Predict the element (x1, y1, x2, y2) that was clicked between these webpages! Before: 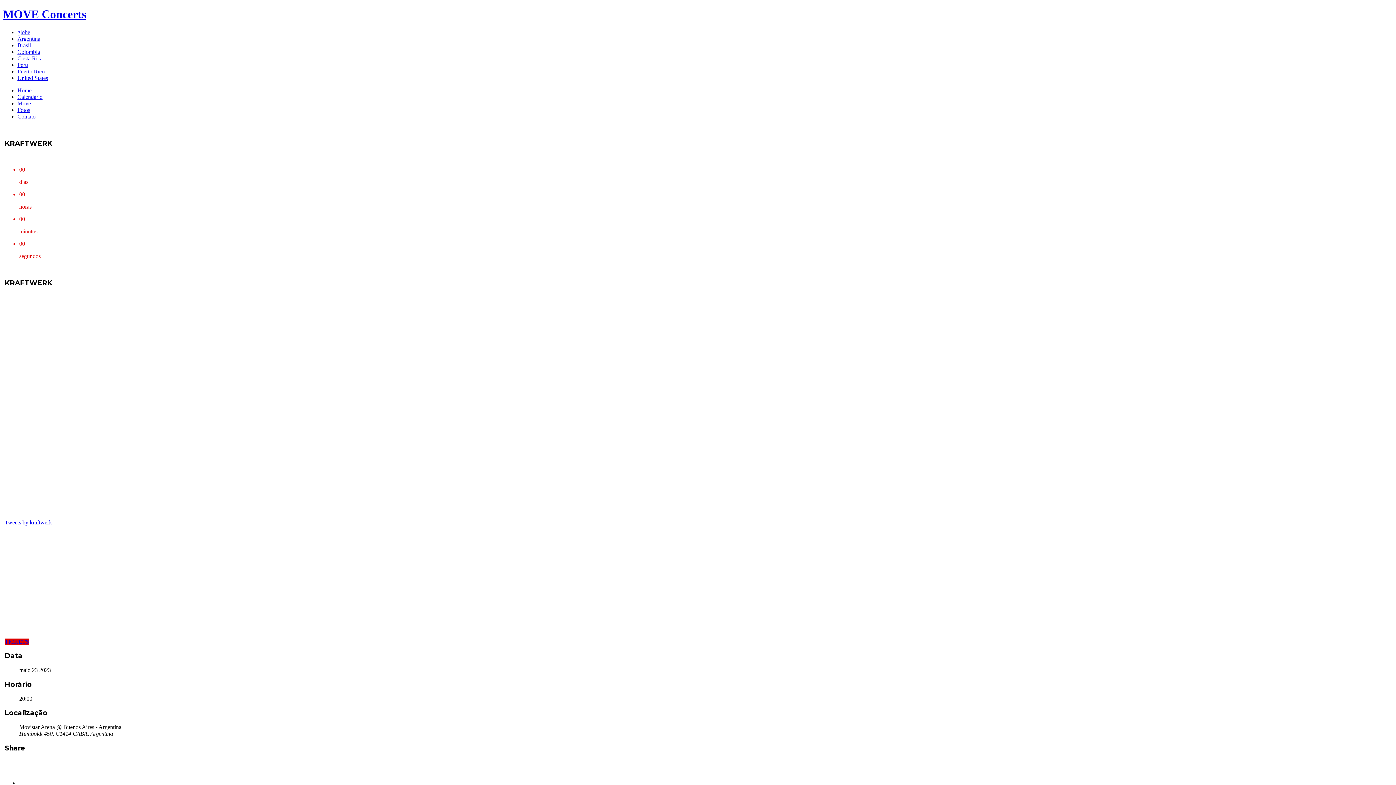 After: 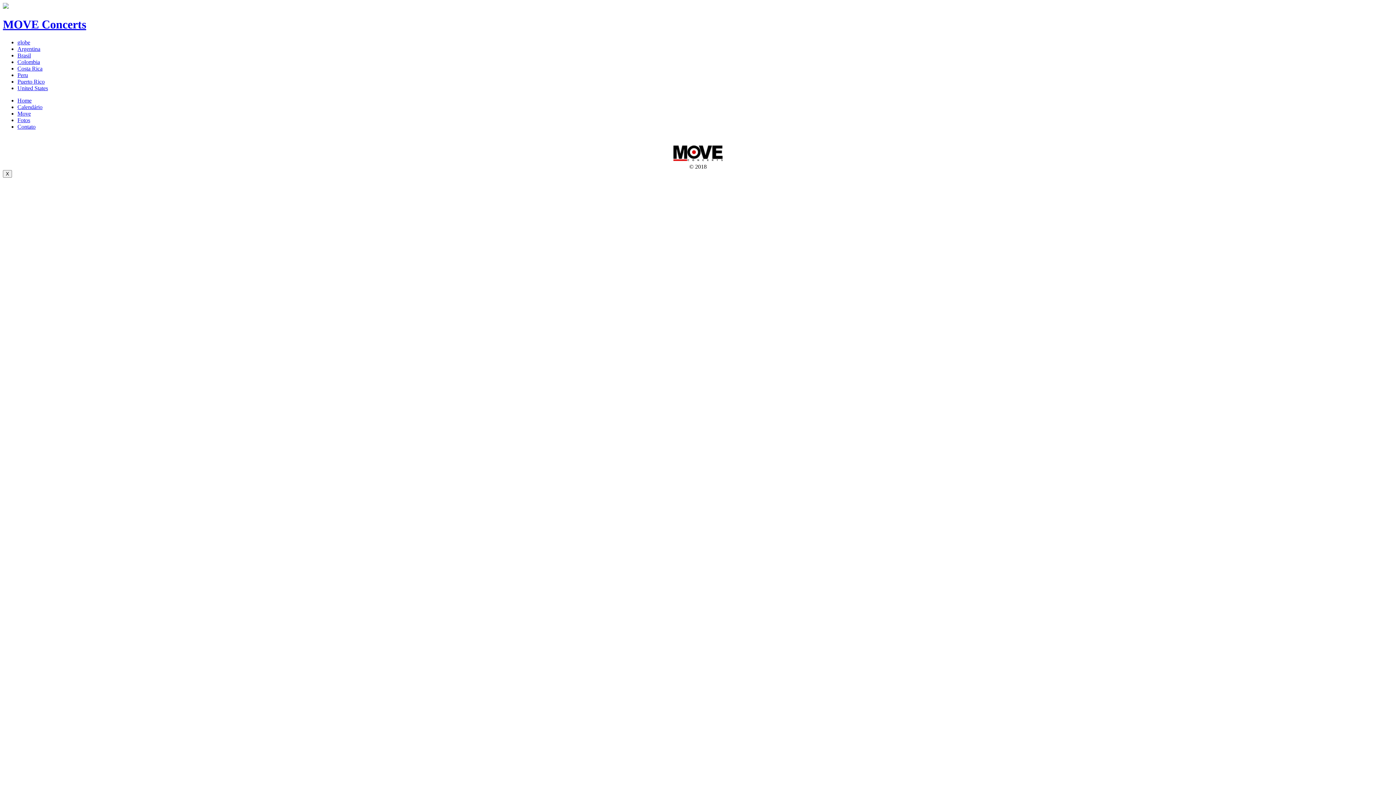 Action: bbox: (17, 106, 30, 113) label: Fotos